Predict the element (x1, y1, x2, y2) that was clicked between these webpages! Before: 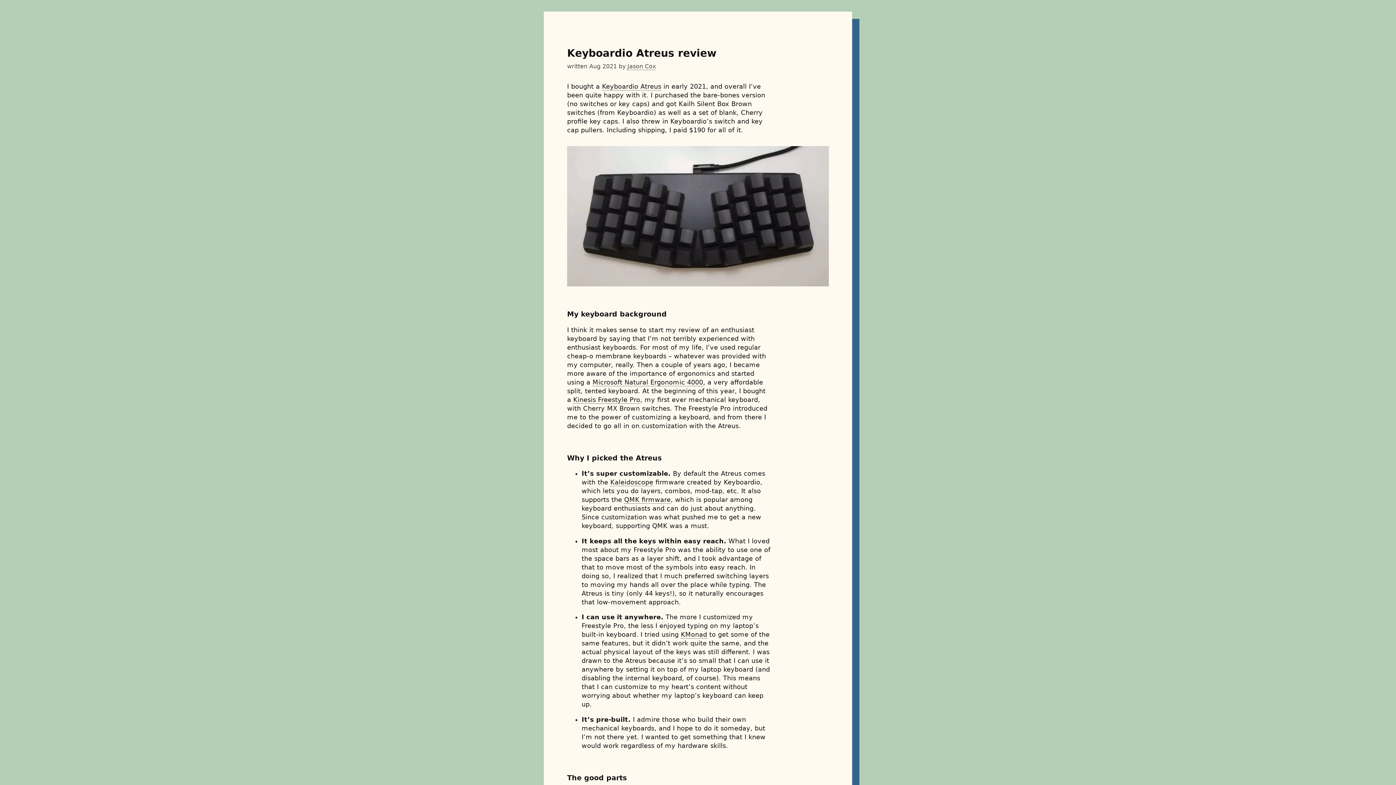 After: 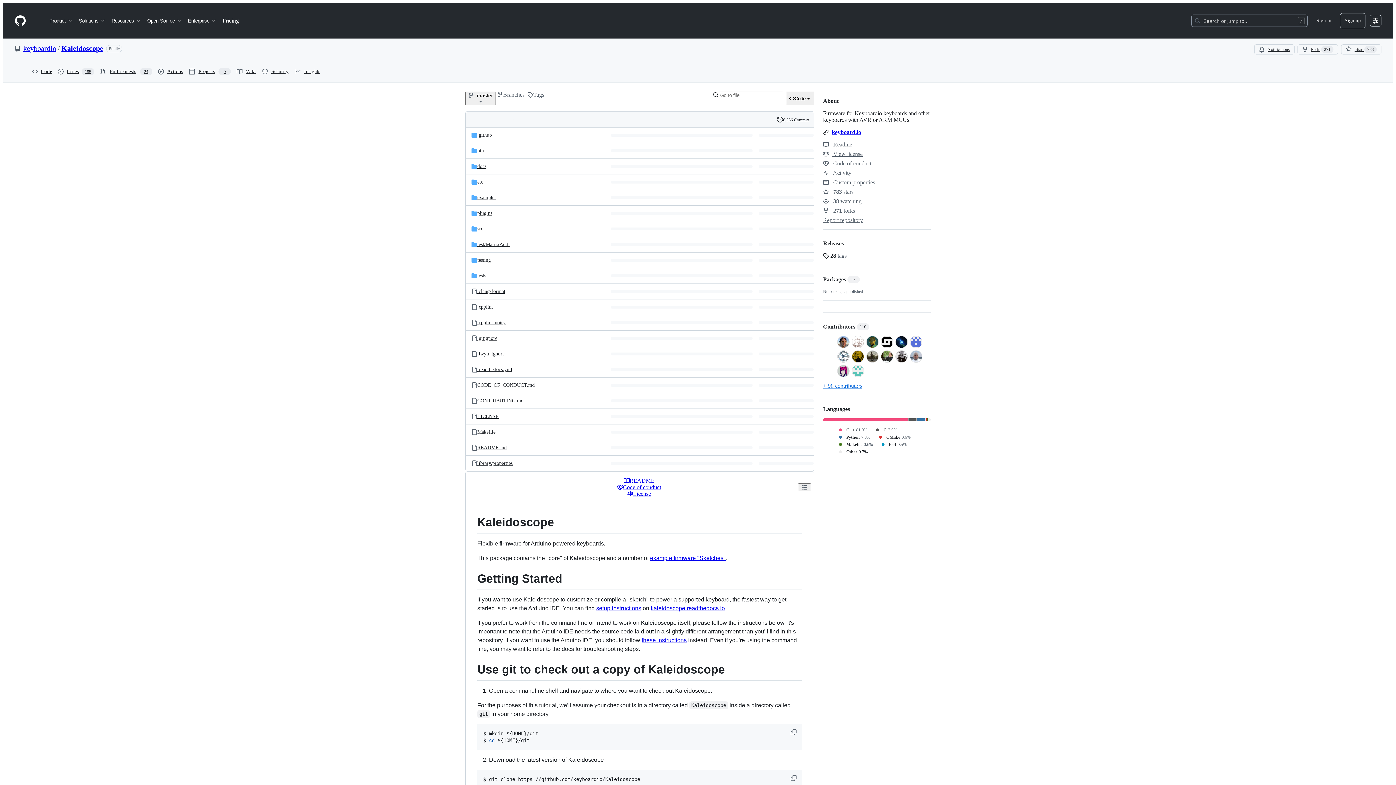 Action: label: Kaleidoscope bbox: (610, 479, 653, 486)